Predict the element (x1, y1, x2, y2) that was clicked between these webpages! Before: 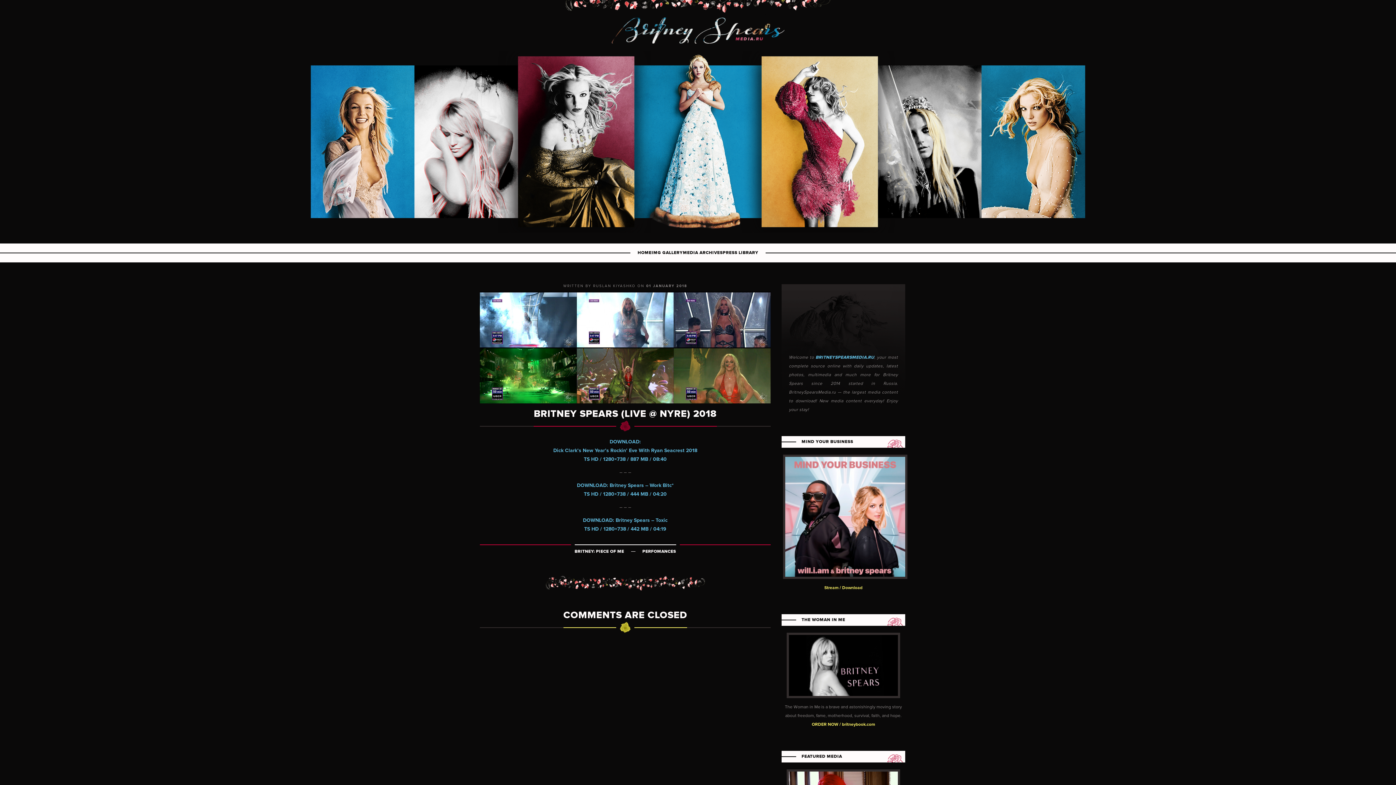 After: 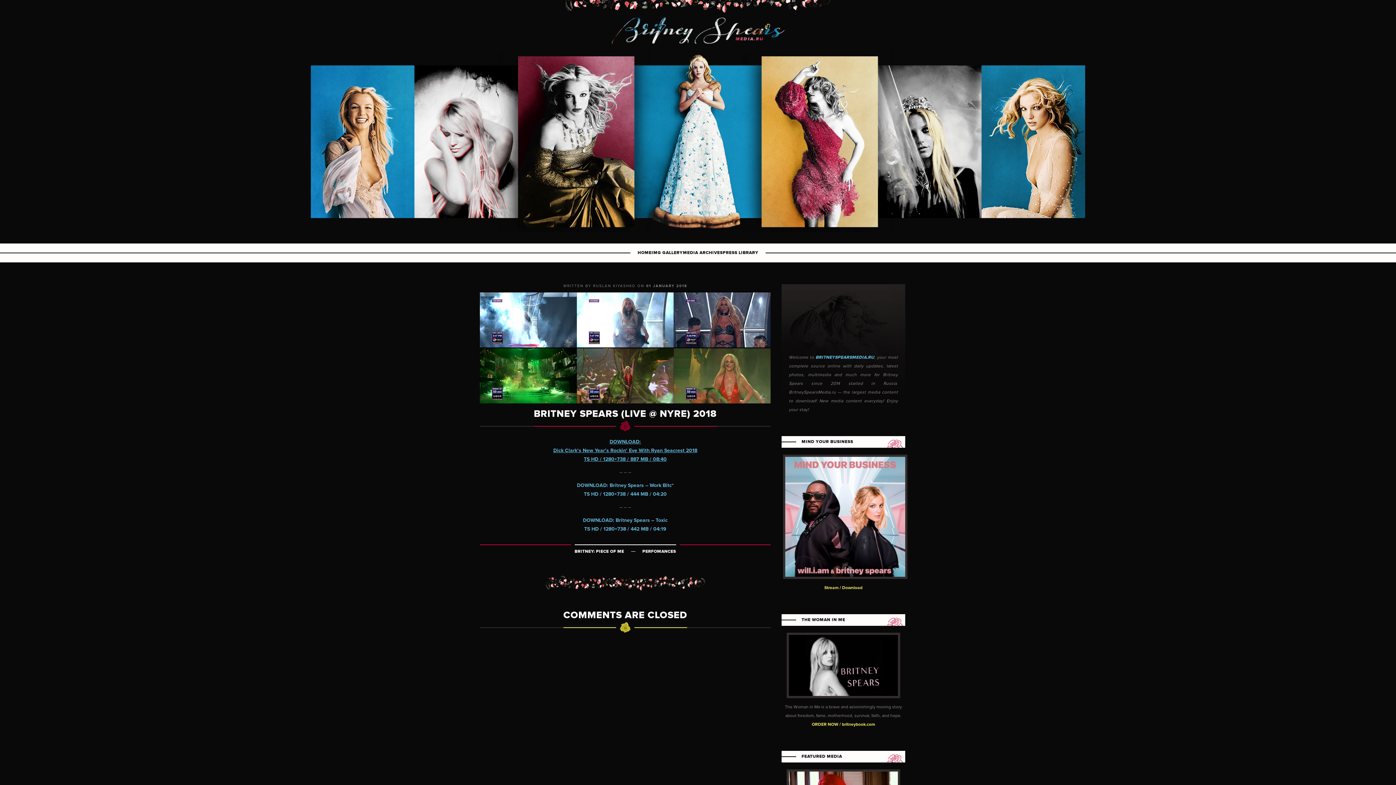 Action: bbox: (553, 438, 697, 462) label: DOWNLOAD:
Dick Clark’s New Year’s Rockin’ Eve With Ryan Seacrest 2018
TS HD / 1280×738 / 887 MB / 08:40